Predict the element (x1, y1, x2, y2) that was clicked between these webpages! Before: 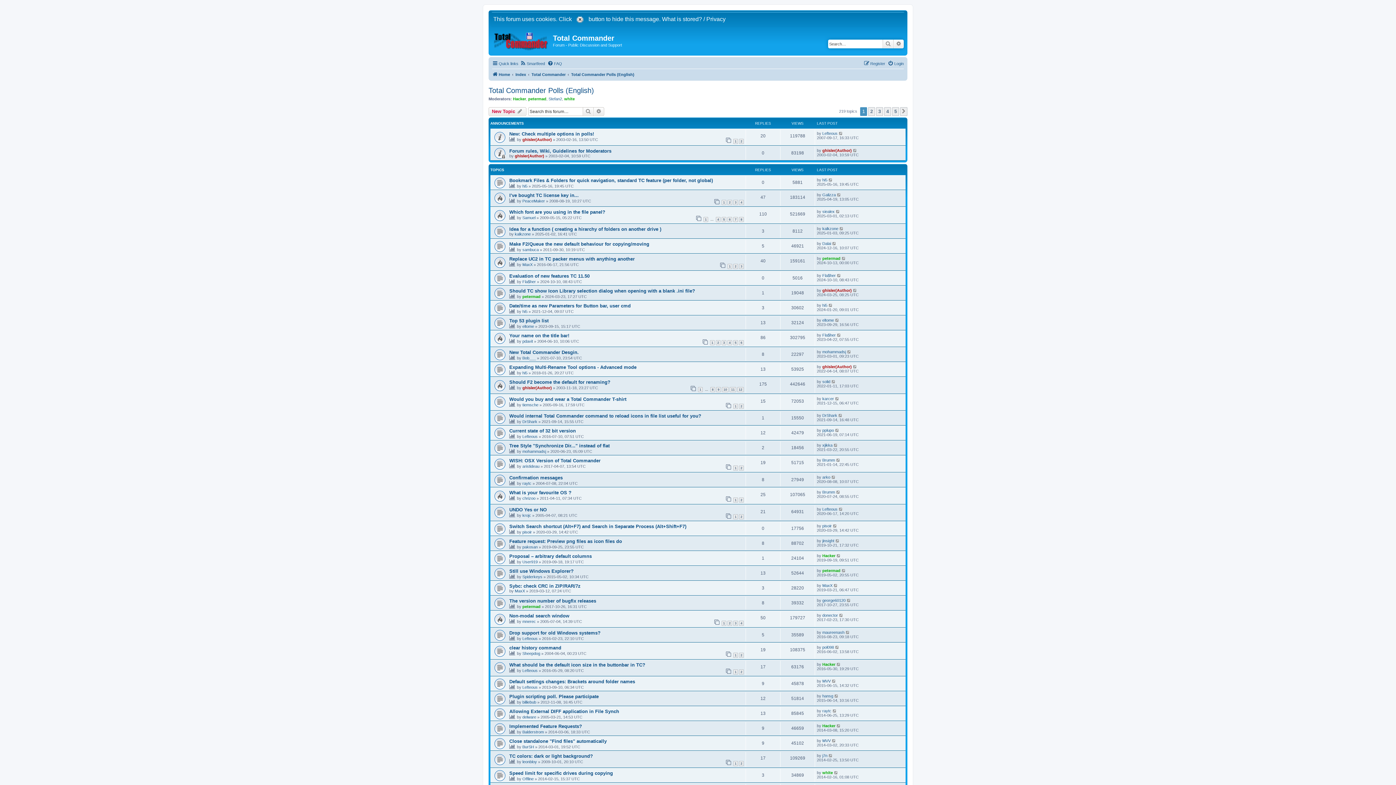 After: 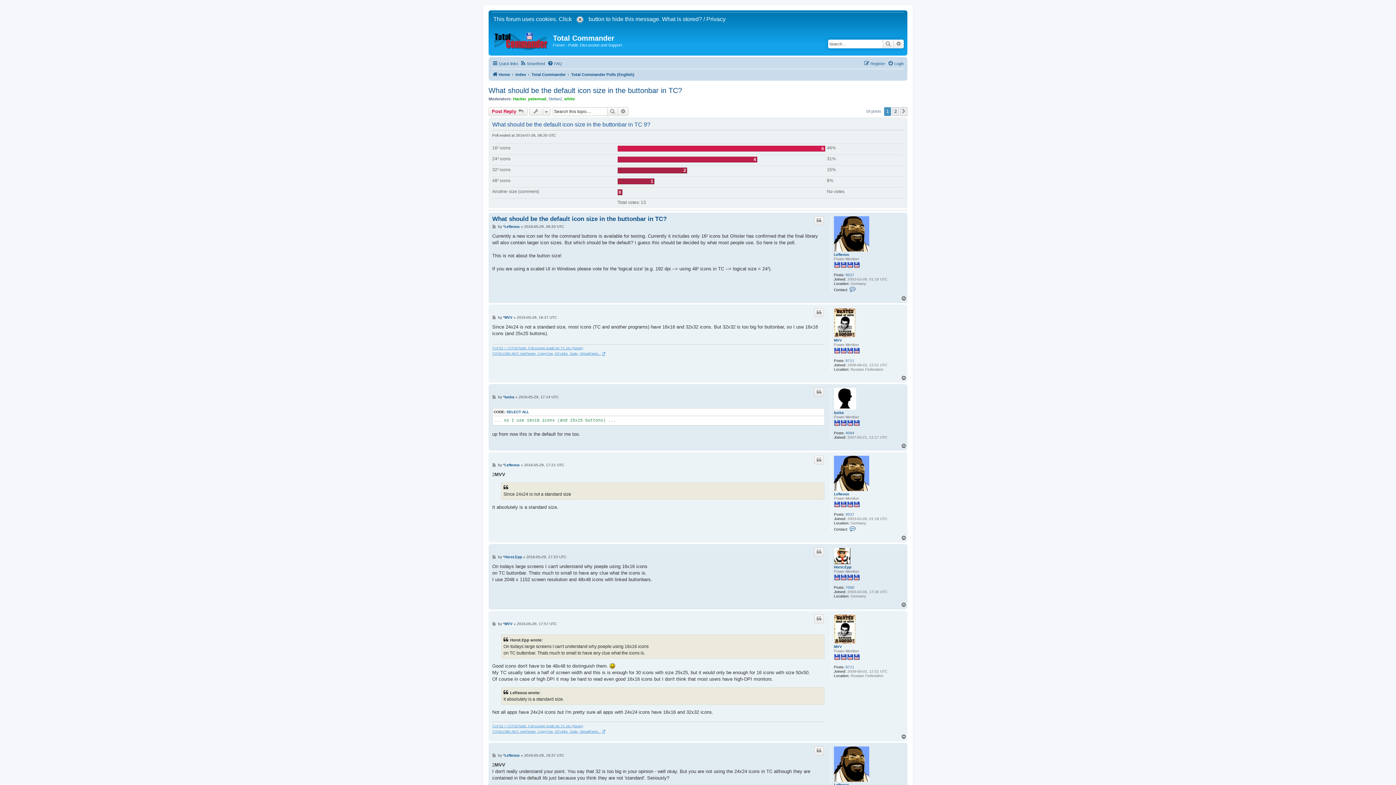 Action: bbox: (509, 662, 645, 667) label: What should be the default icon size in the buttonbar in TC?